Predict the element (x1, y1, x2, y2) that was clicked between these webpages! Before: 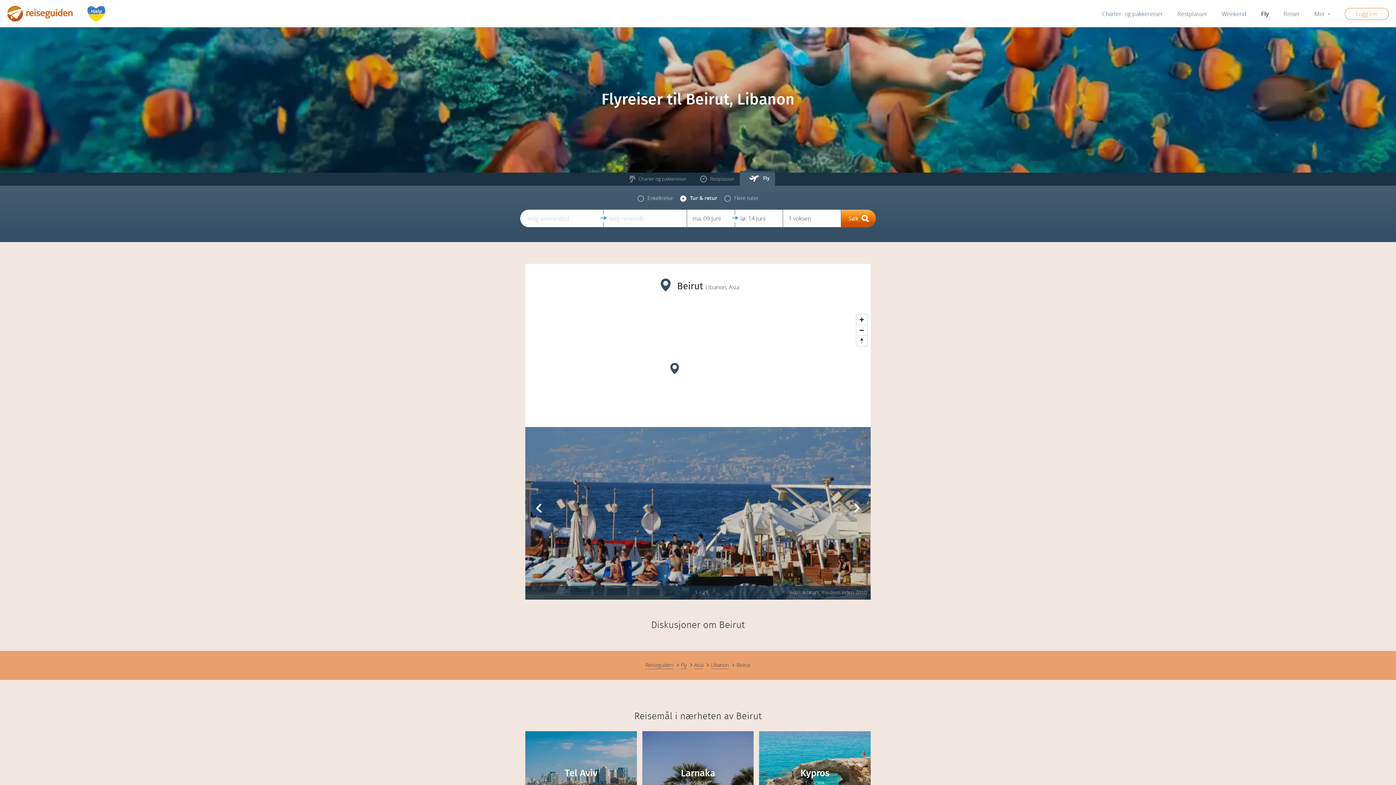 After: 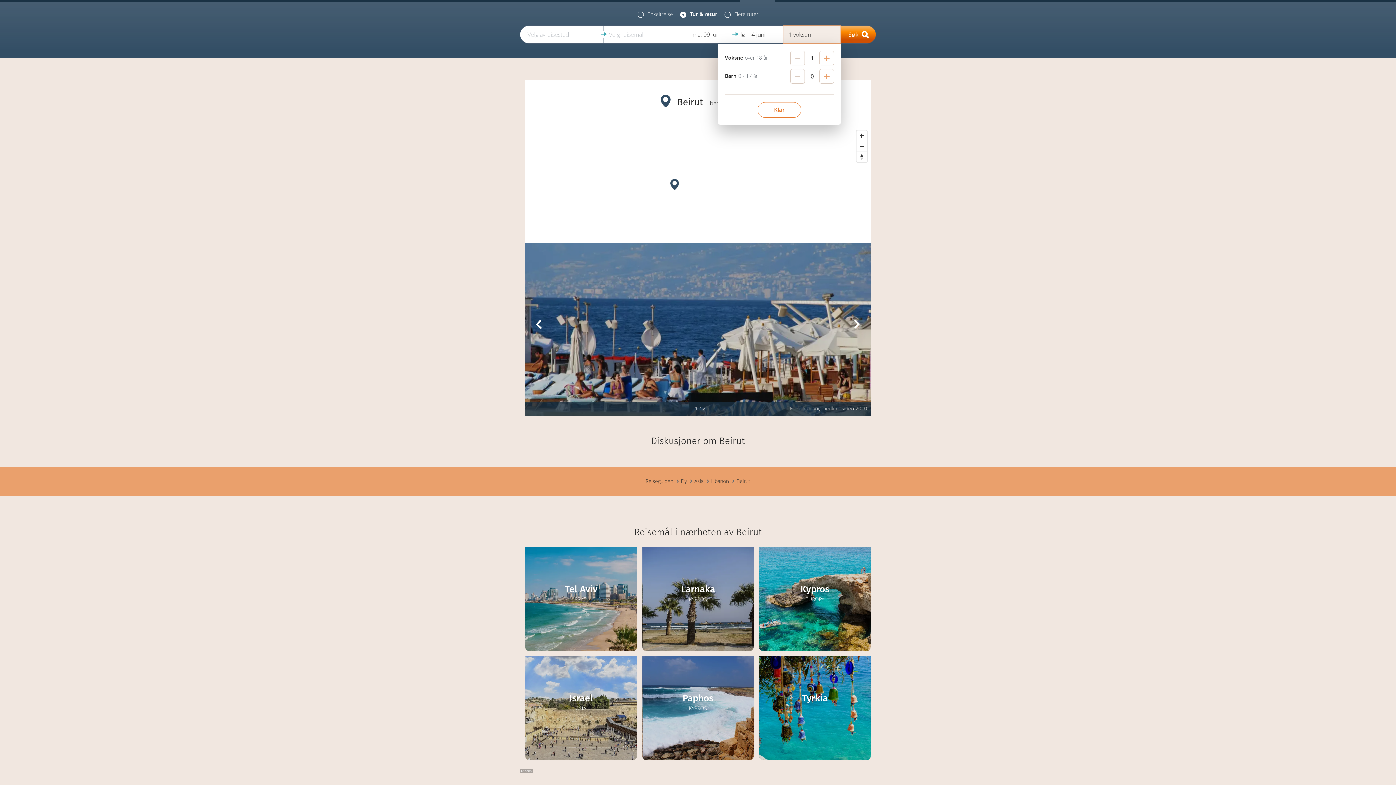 Action: bbox: (783, 209, 841, 227) label: 1 voksen